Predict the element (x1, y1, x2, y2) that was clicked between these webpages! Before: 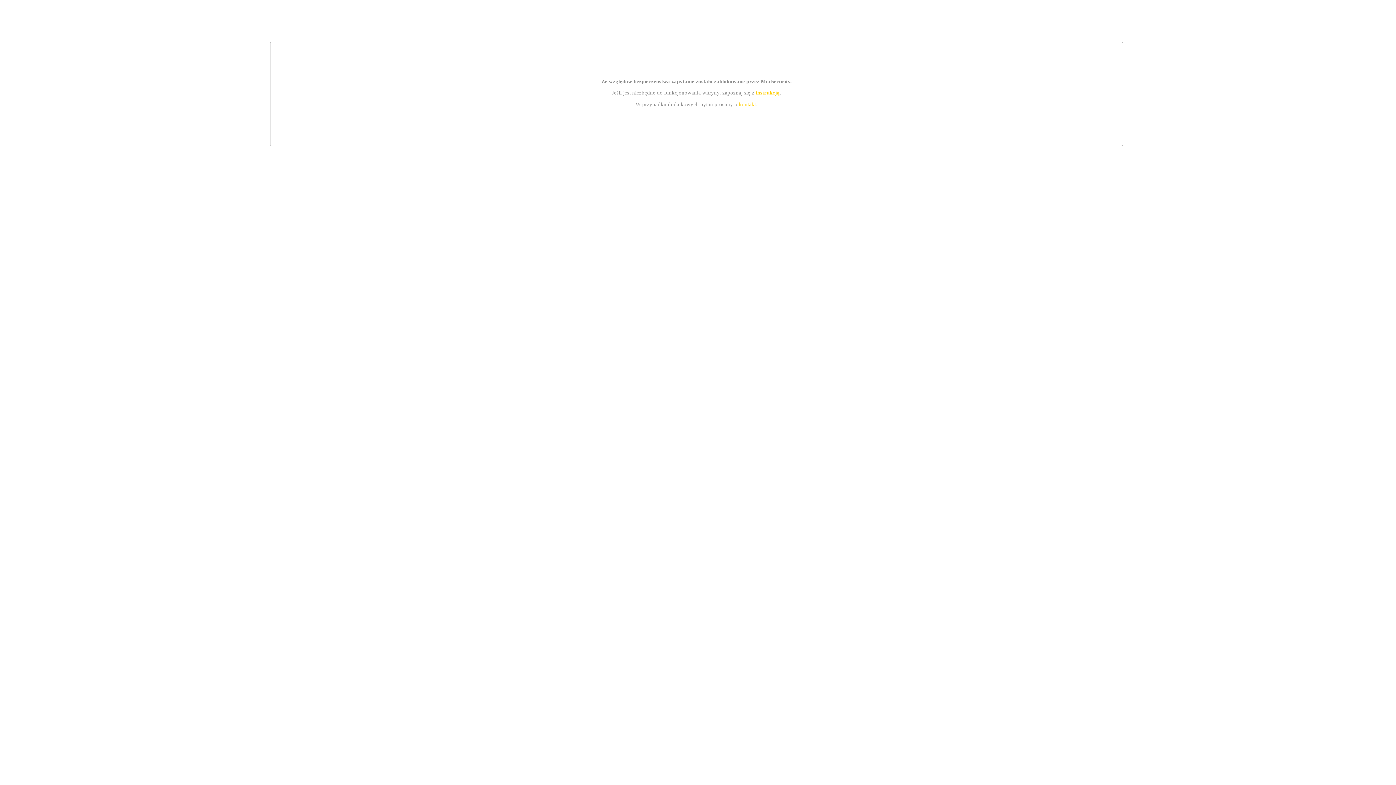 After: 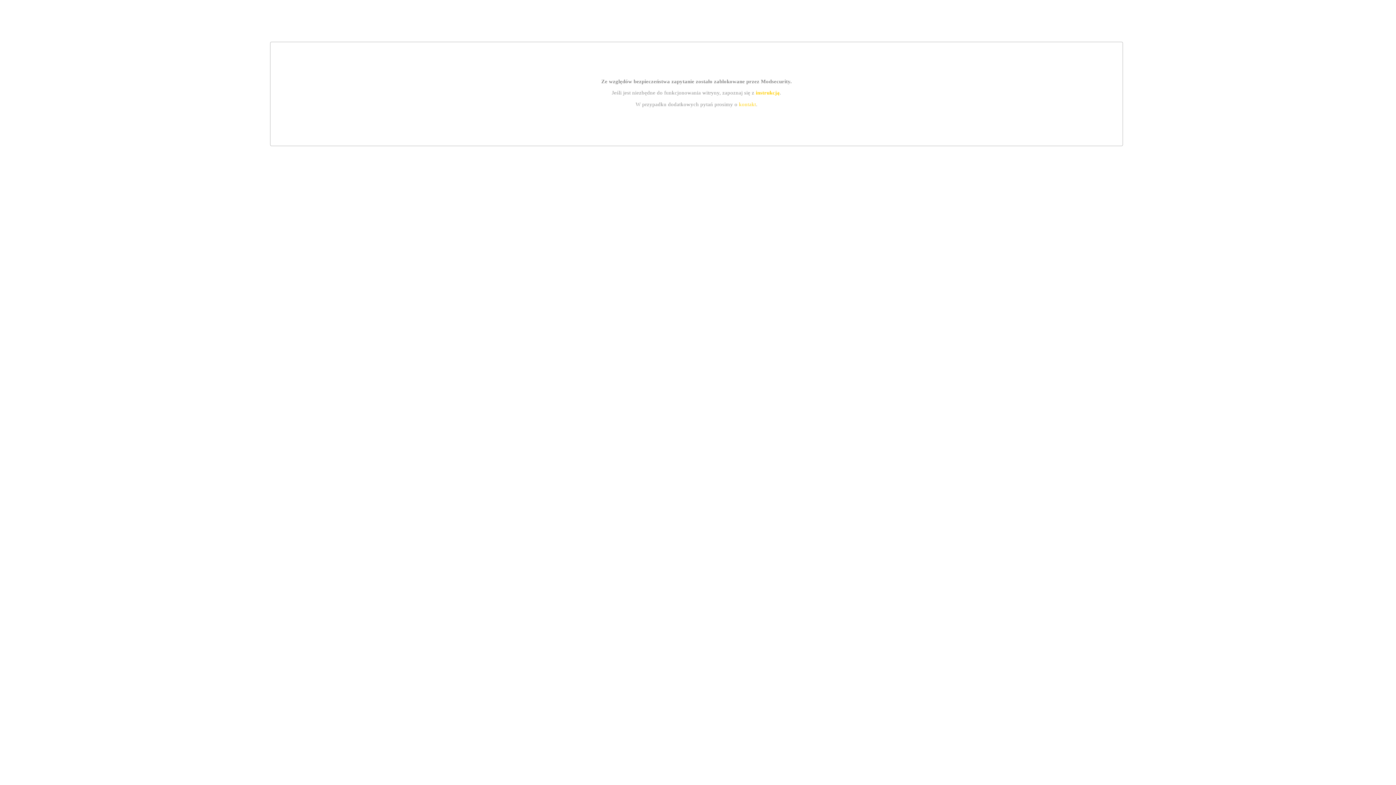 Action: bbox: (739, 101, 756, 107) label: kontakt